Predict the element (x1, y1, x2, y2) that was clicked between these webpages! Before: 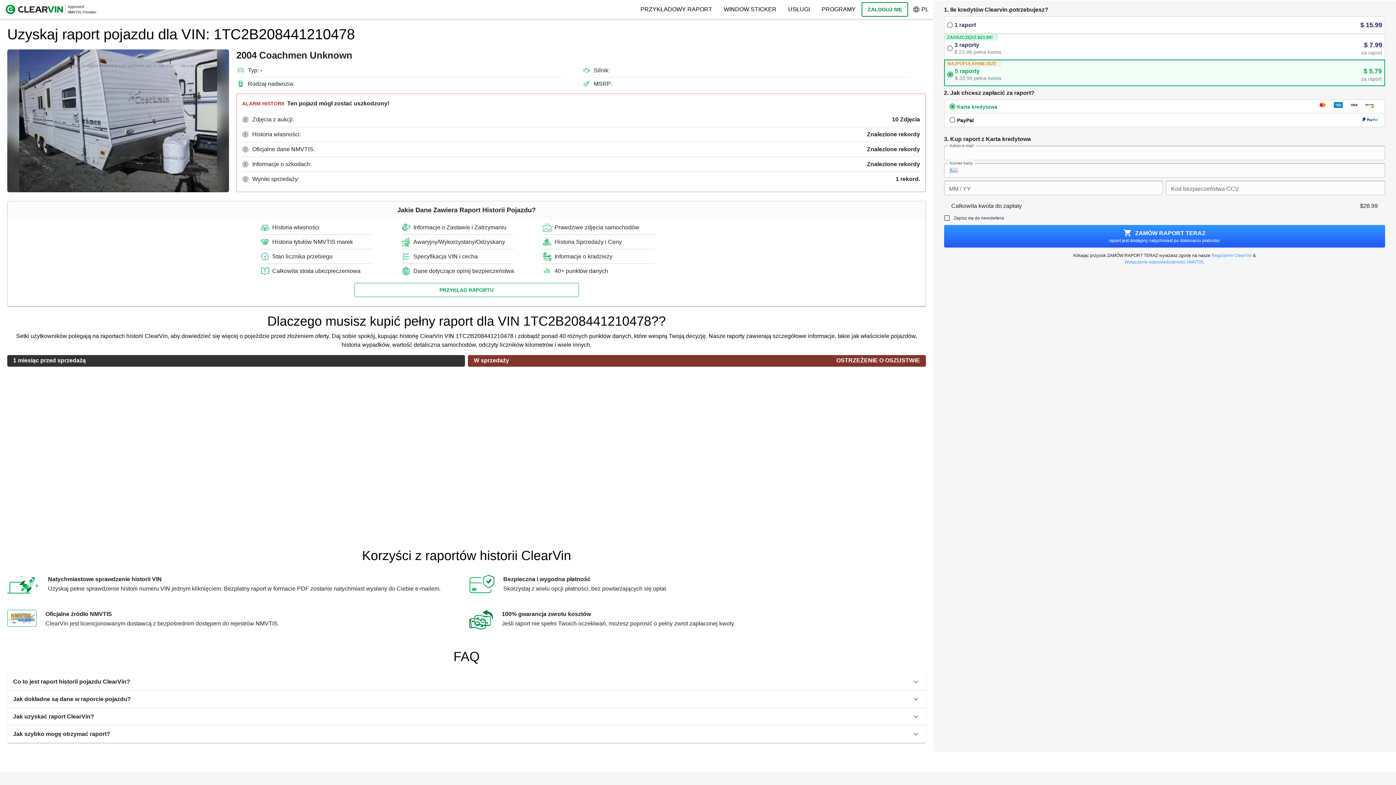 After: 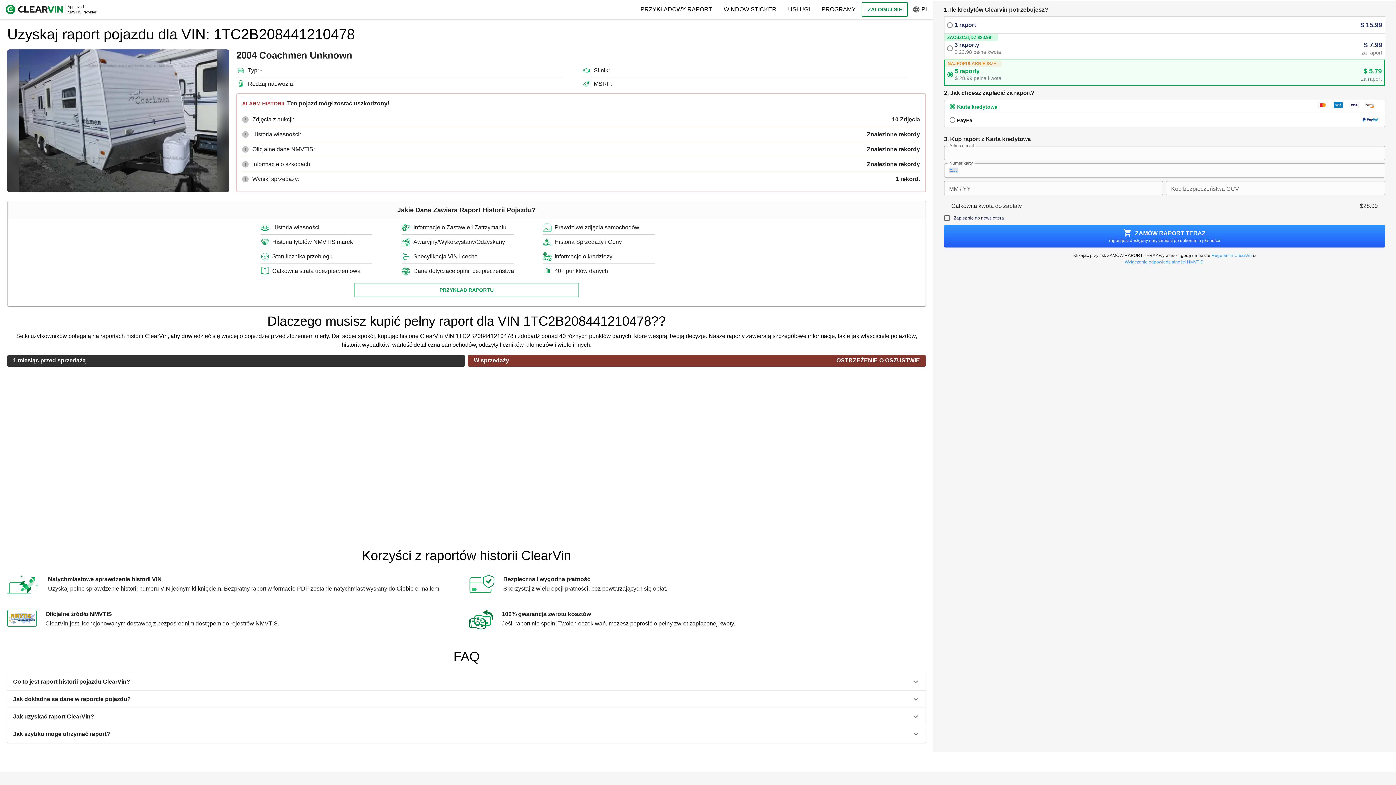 Action: bbox: (7, 690, 926, 708) label: Jak dokładne są dane w raporcie pojazdu?